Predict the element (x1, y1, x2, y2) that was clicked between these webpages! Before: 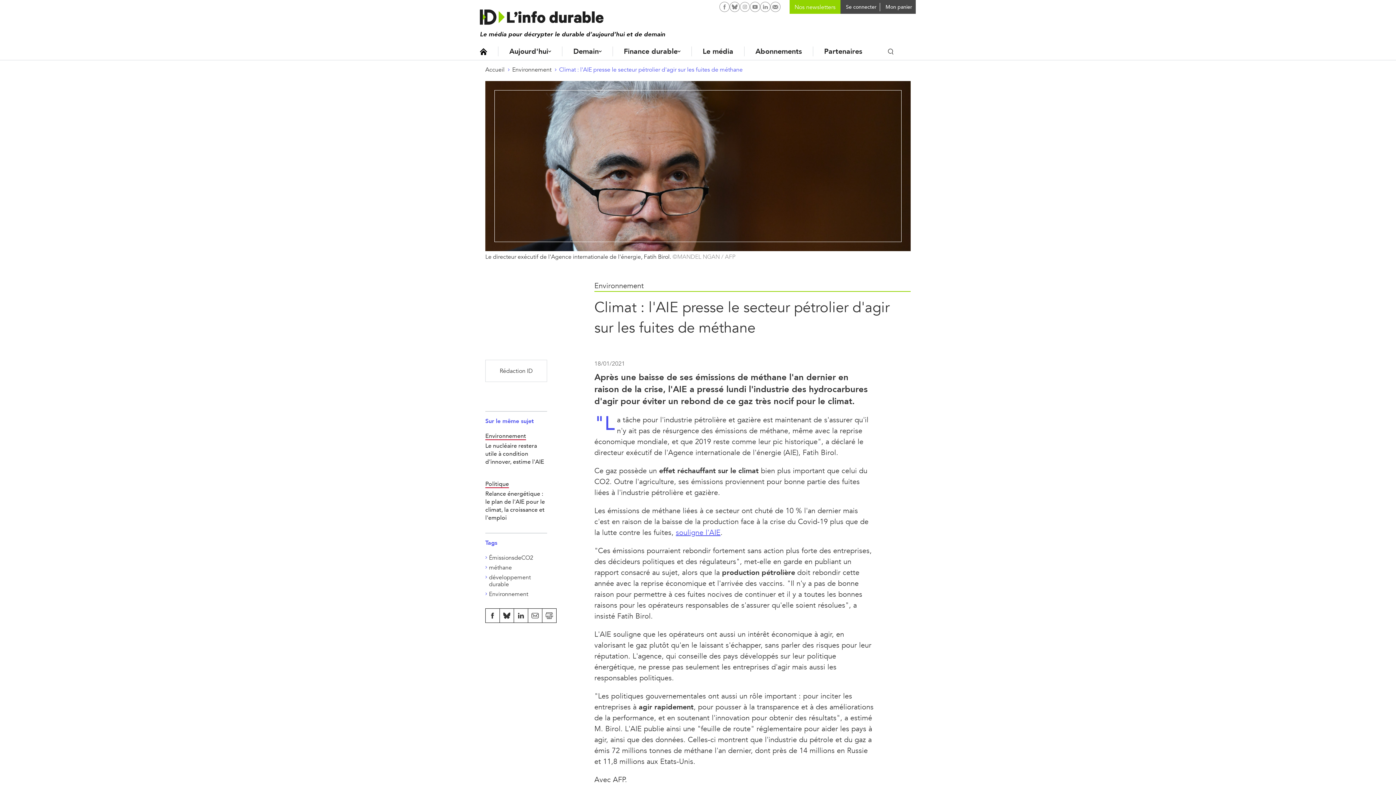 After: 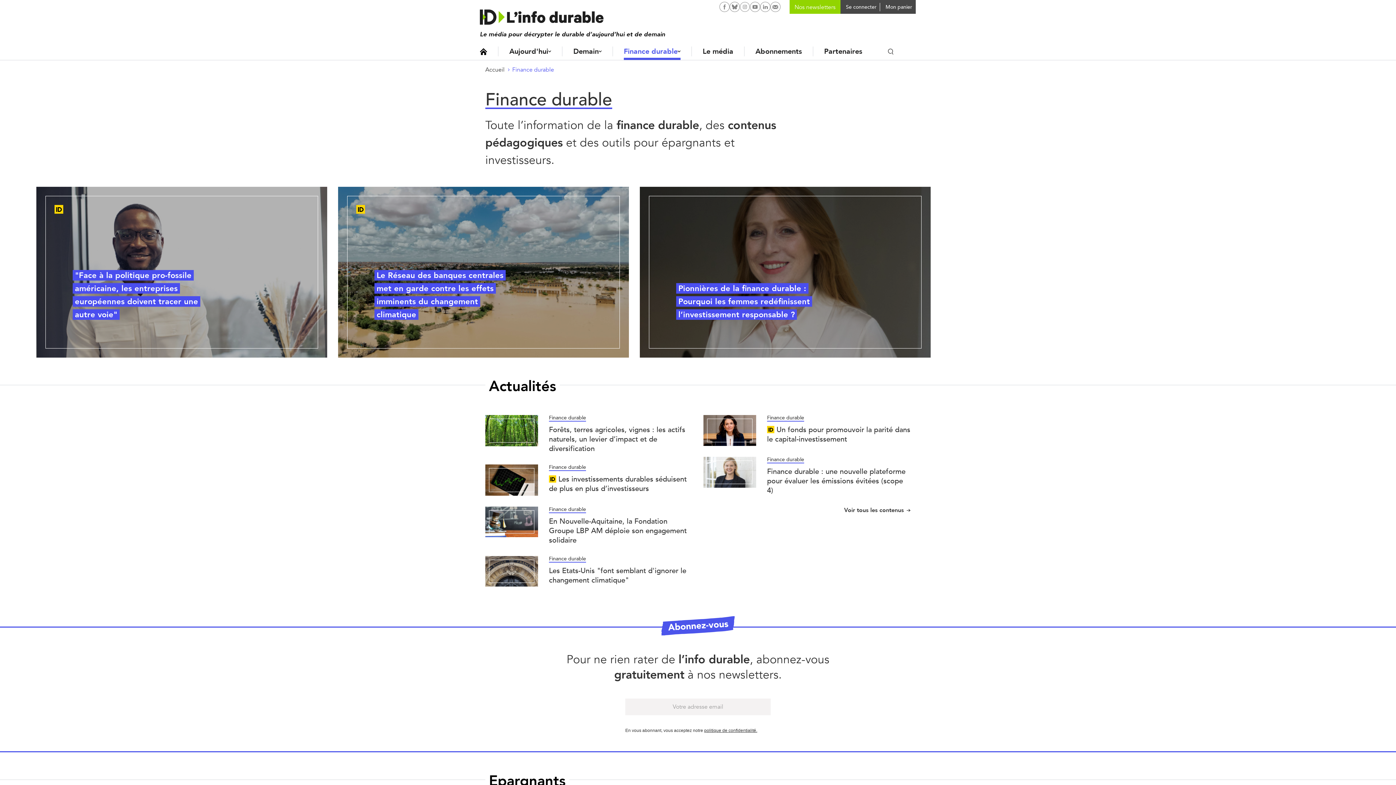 Action: label: Finance durable bbox: (624, 46, 680, 56)